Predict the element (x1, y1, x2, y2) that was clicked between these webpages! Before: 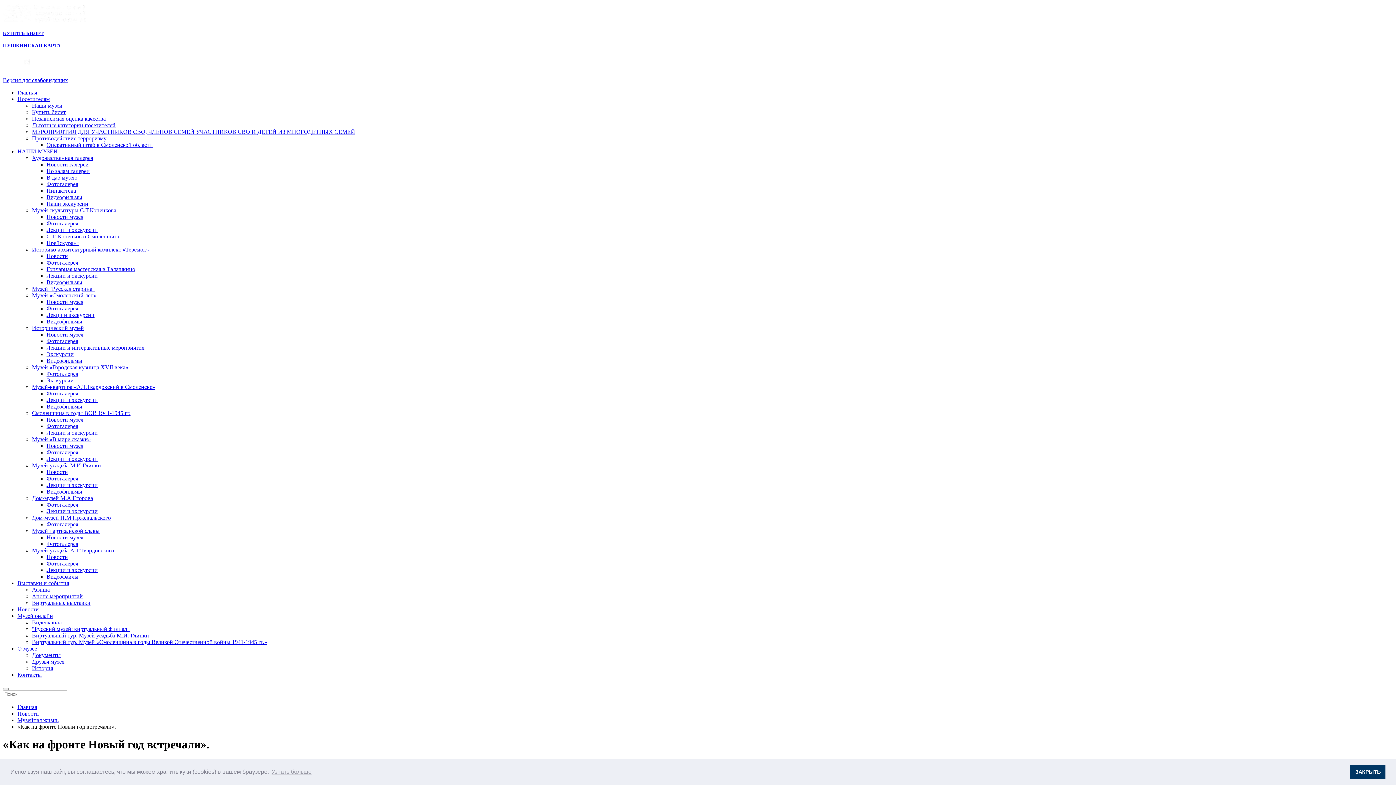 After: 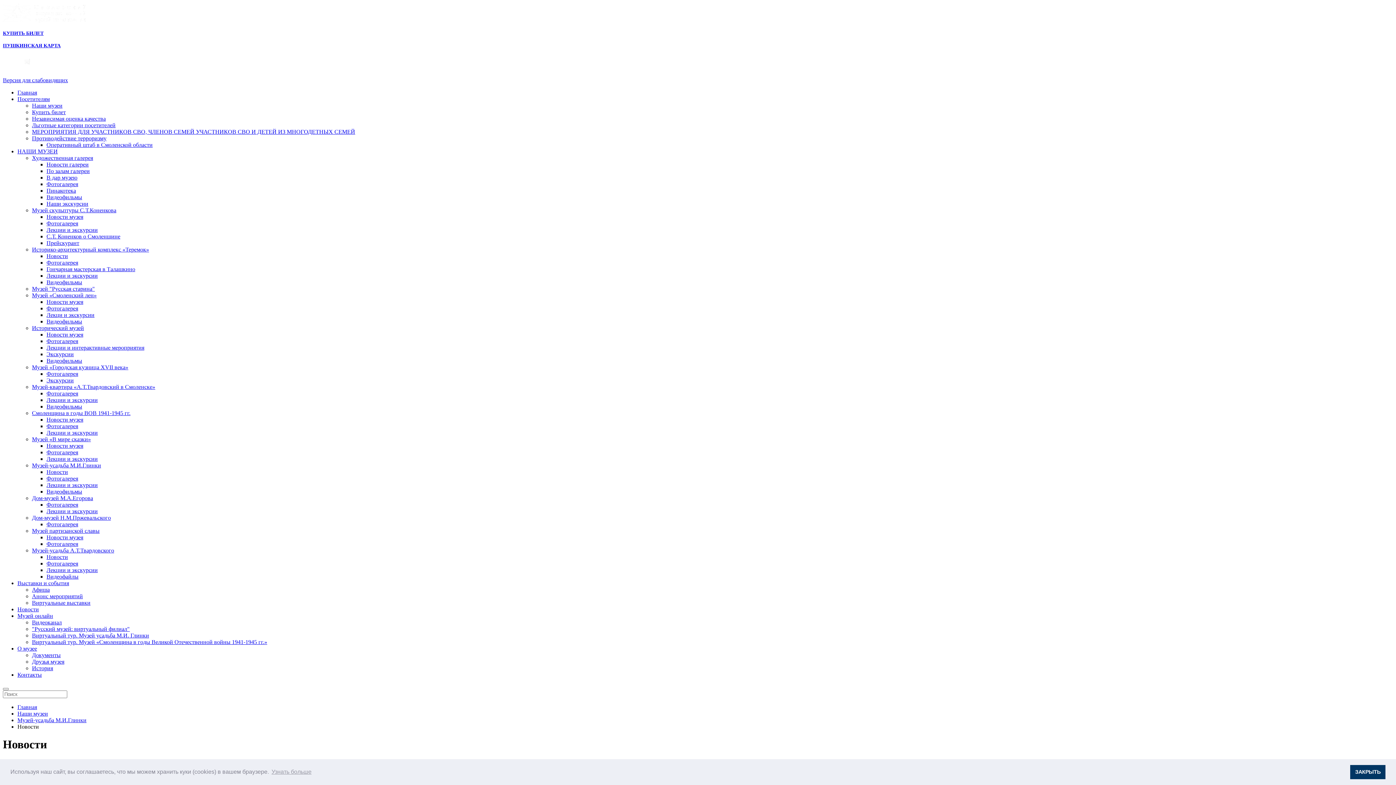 Action: label: Новости bbox: (46, 469, 68, 475)